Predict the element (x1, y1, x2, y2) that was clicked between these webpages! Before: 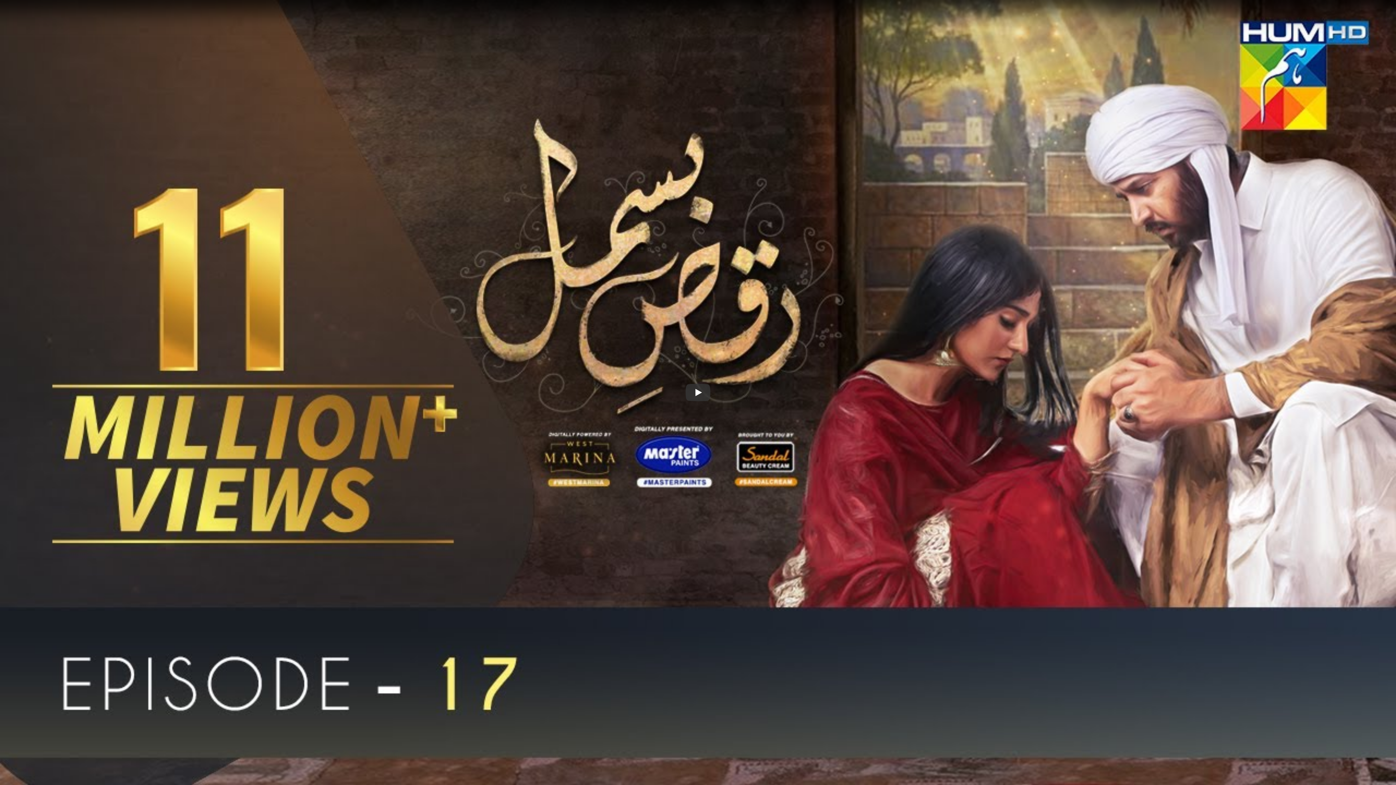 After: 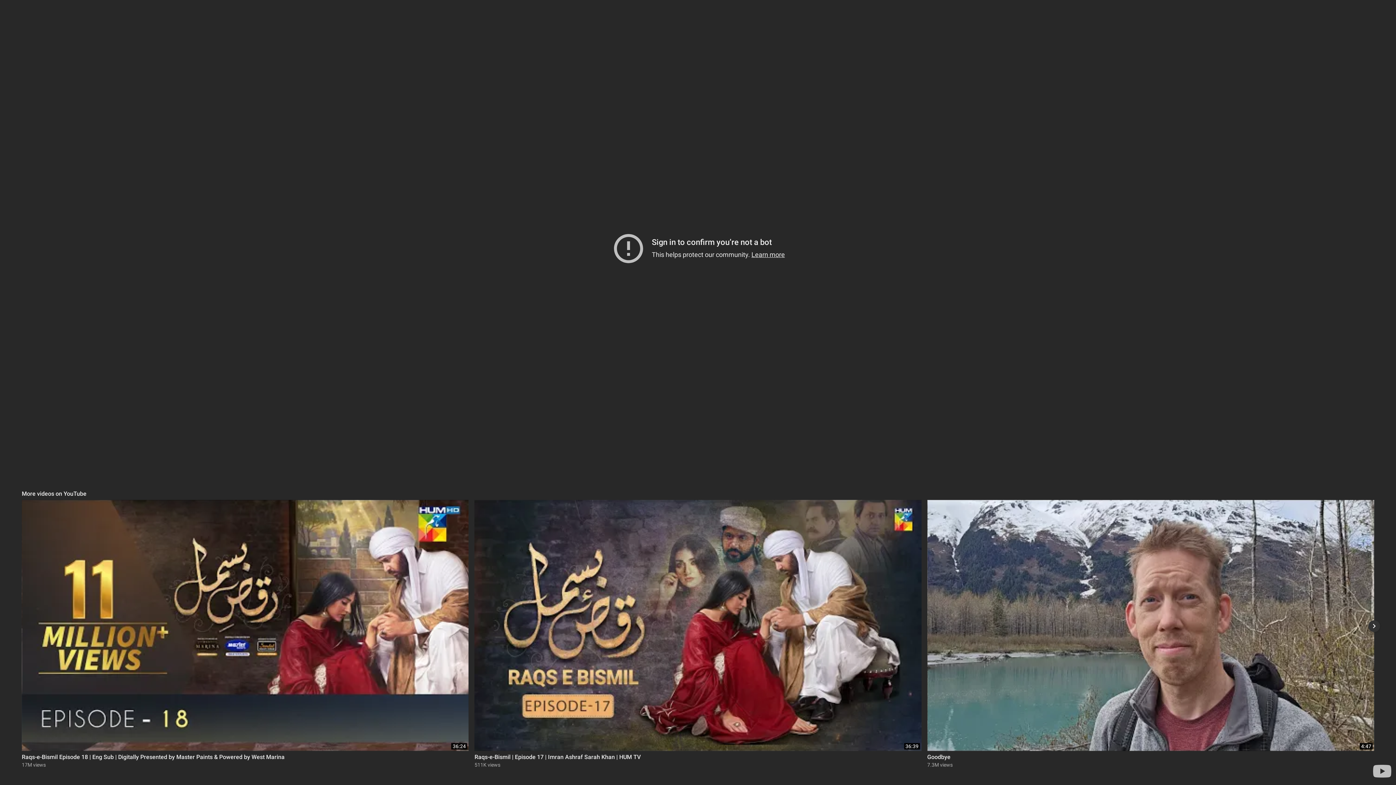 Action: label: Play bbox: (685, 384, 710, 401)